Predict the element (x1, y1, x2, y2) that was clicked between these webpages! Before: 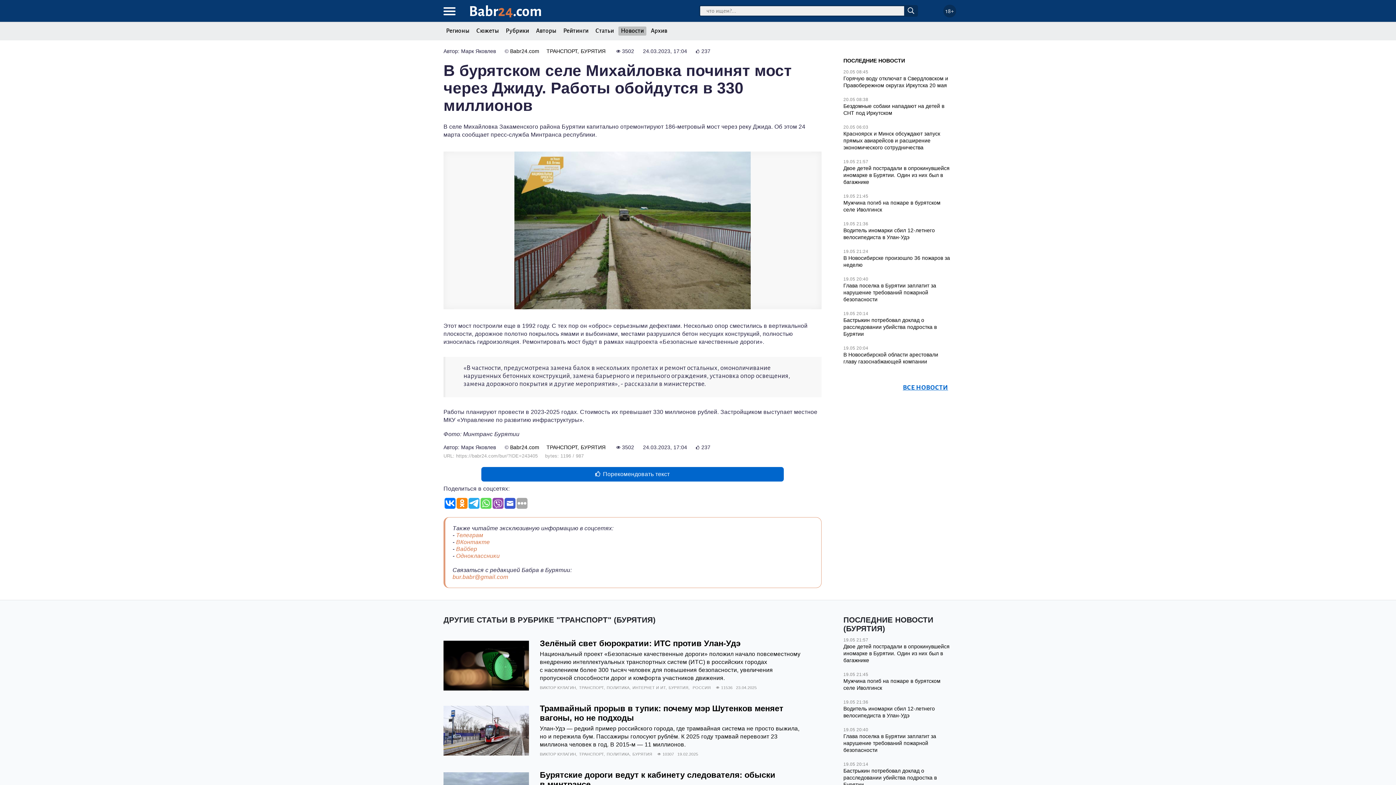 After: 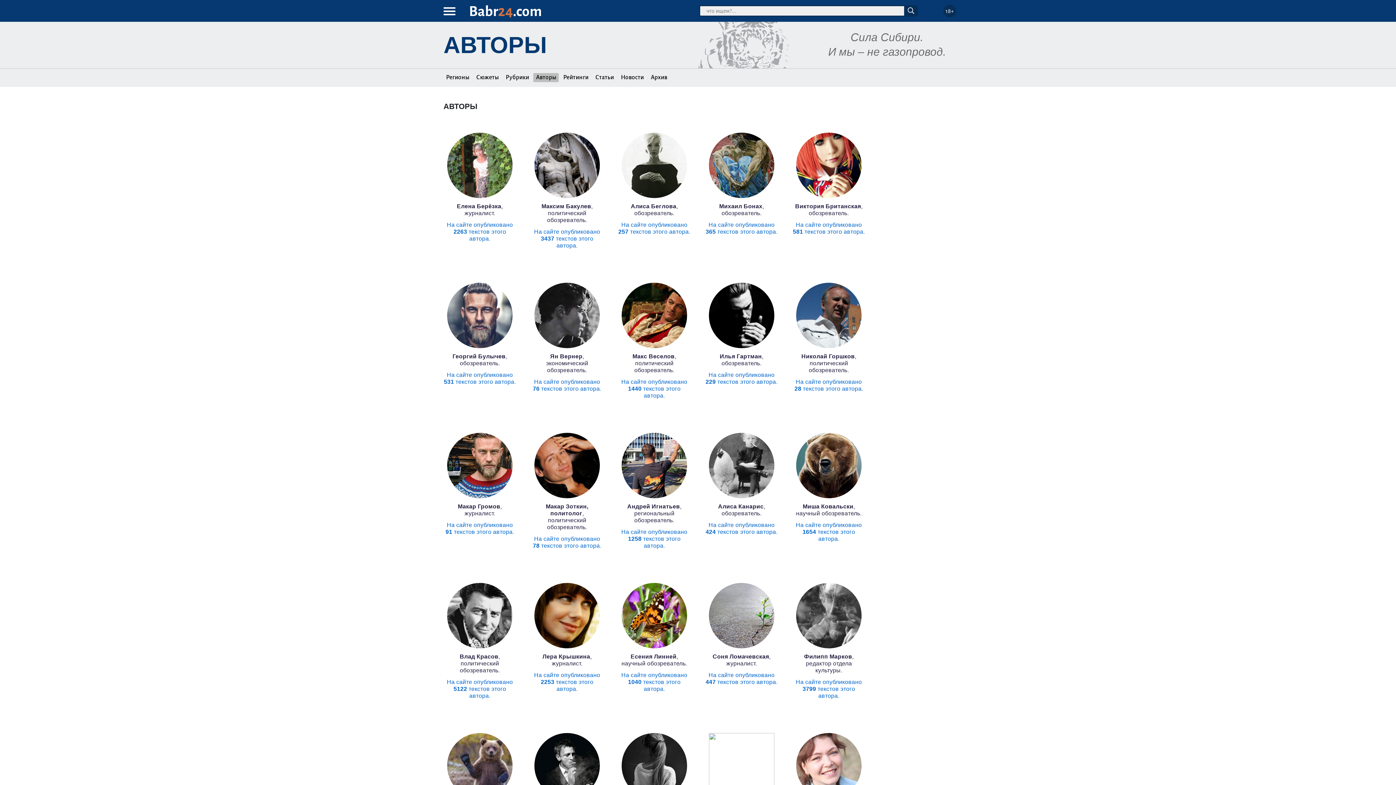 Action: label: Авторы bbox: (533, 26, 559, 35)